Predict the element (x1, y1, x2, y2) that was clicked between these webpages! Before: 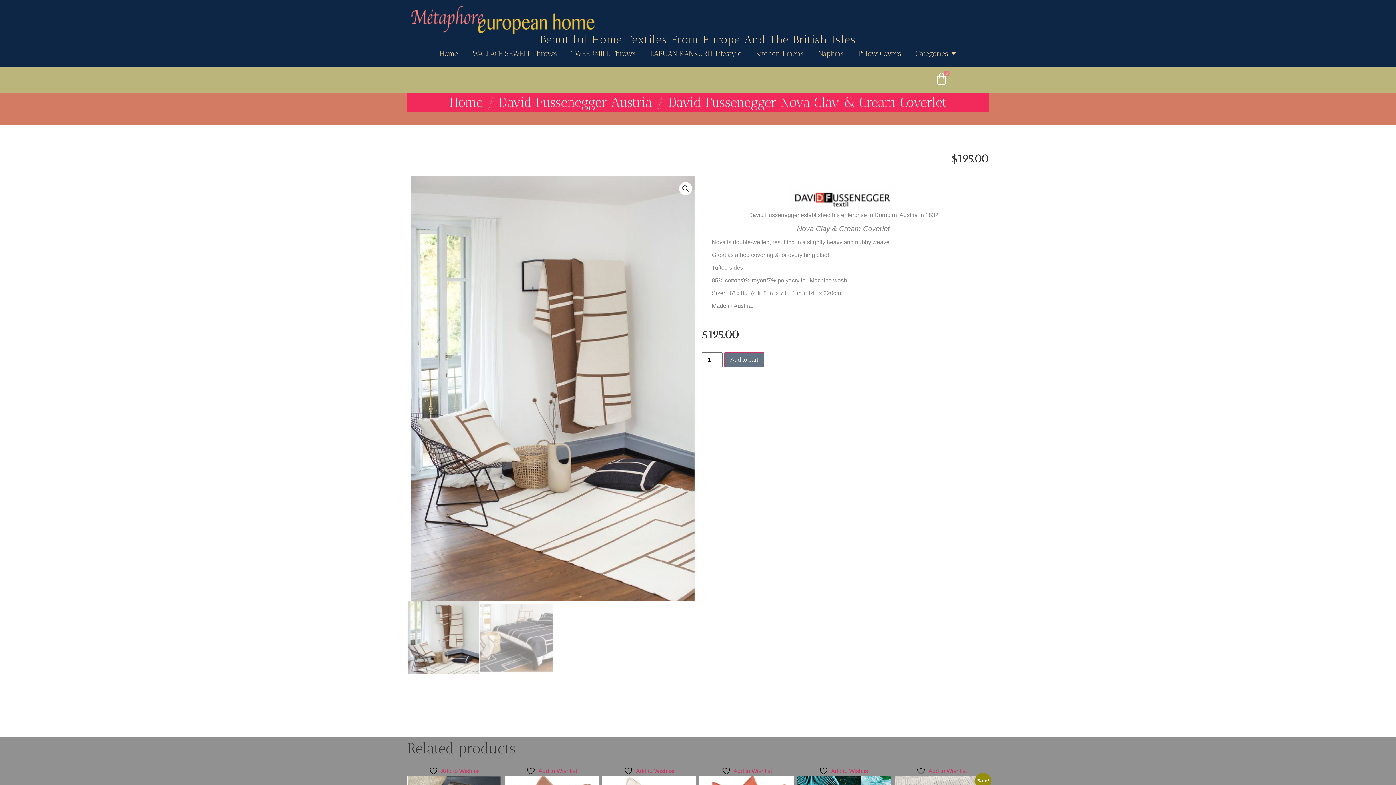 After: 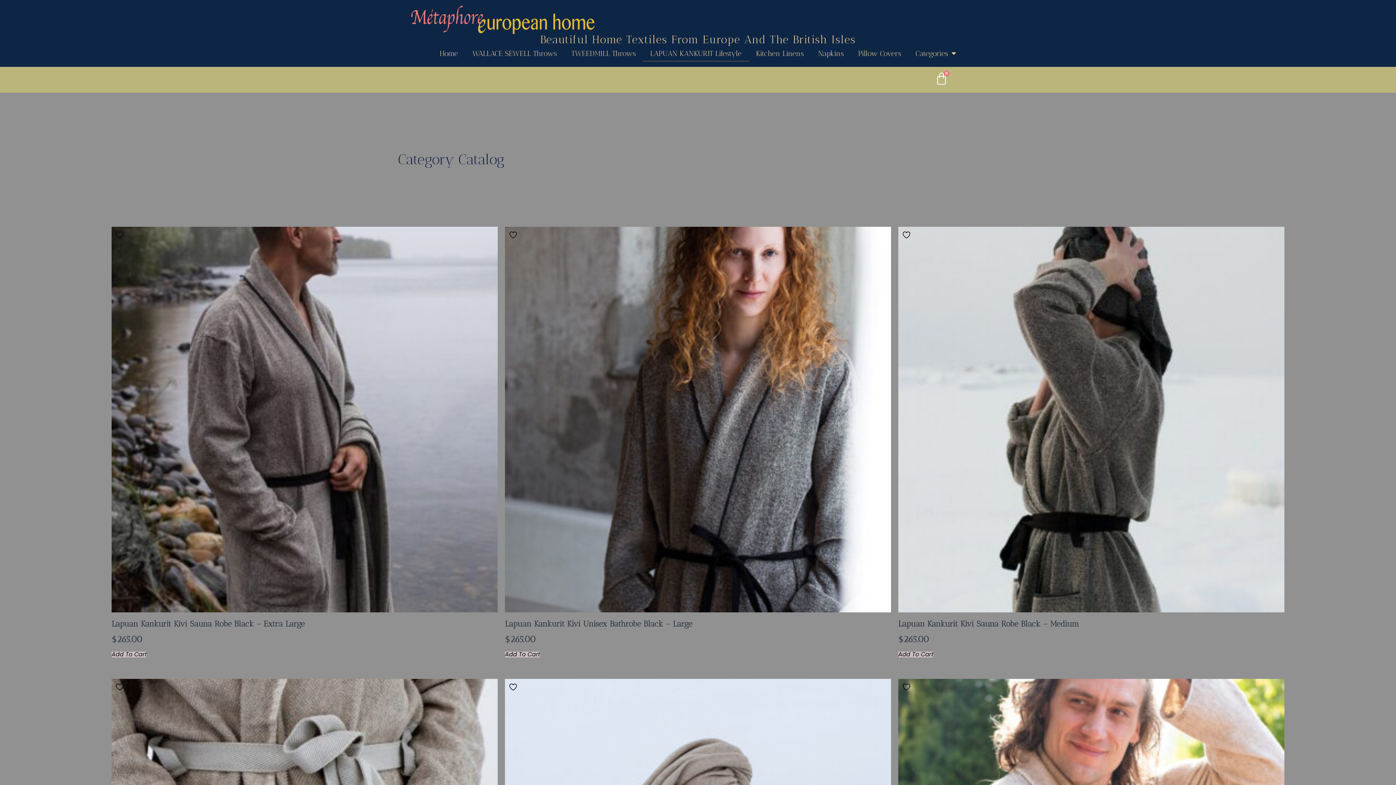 Action: label: LAPUAN KANKURIT Lifestyle bbox: (643, 45, 748, 61)